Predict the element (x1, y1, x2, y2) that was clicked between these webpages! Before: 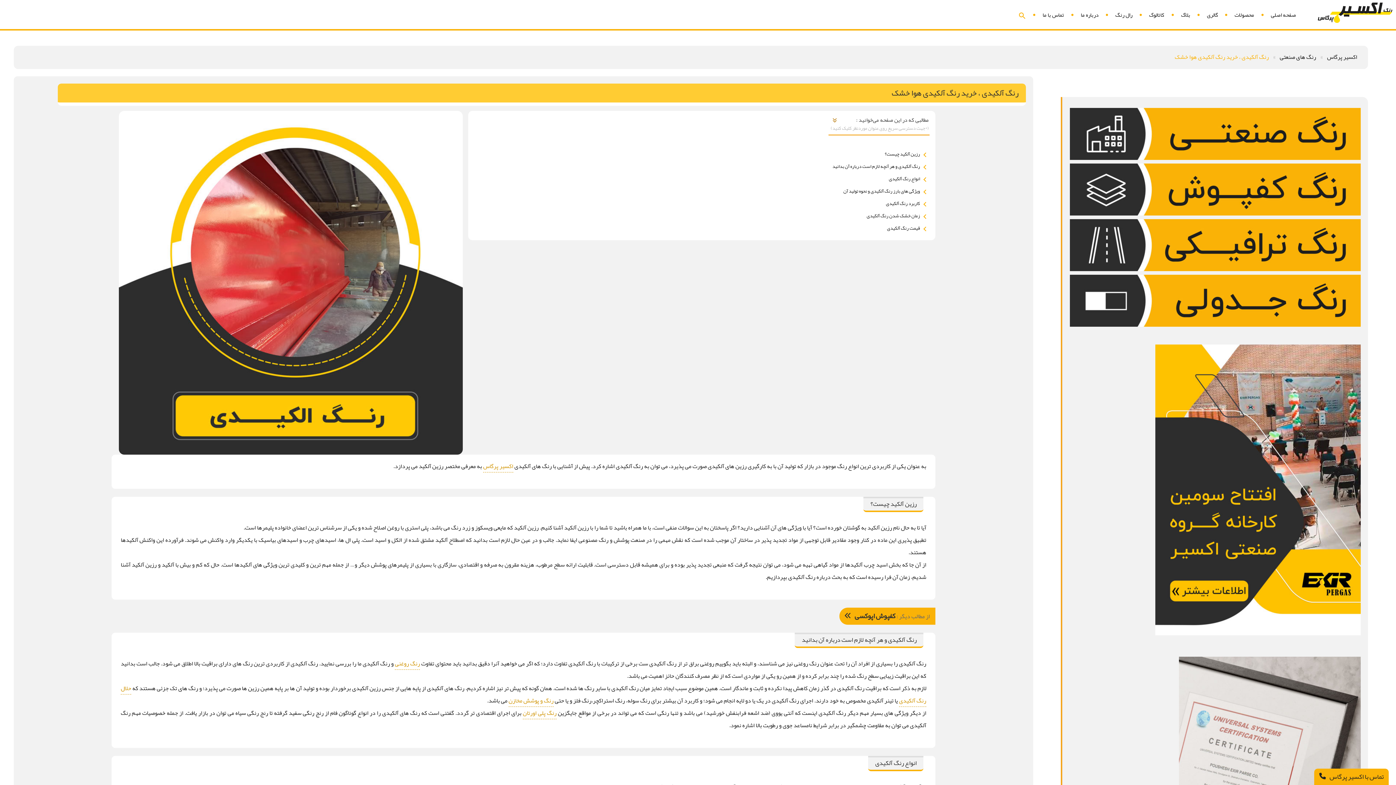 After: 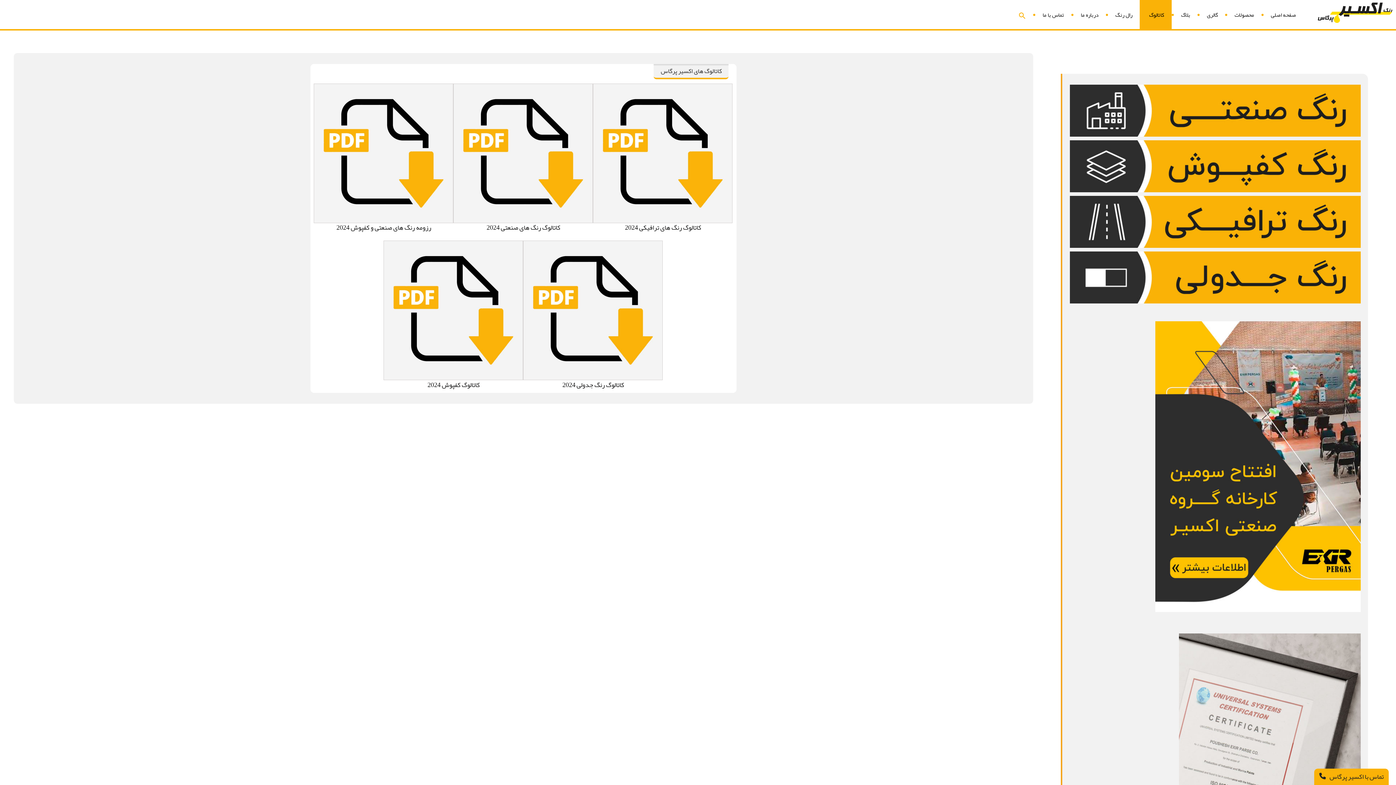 Action: bbox: (1139, 0, 1171, 29) label: کاتالوگ